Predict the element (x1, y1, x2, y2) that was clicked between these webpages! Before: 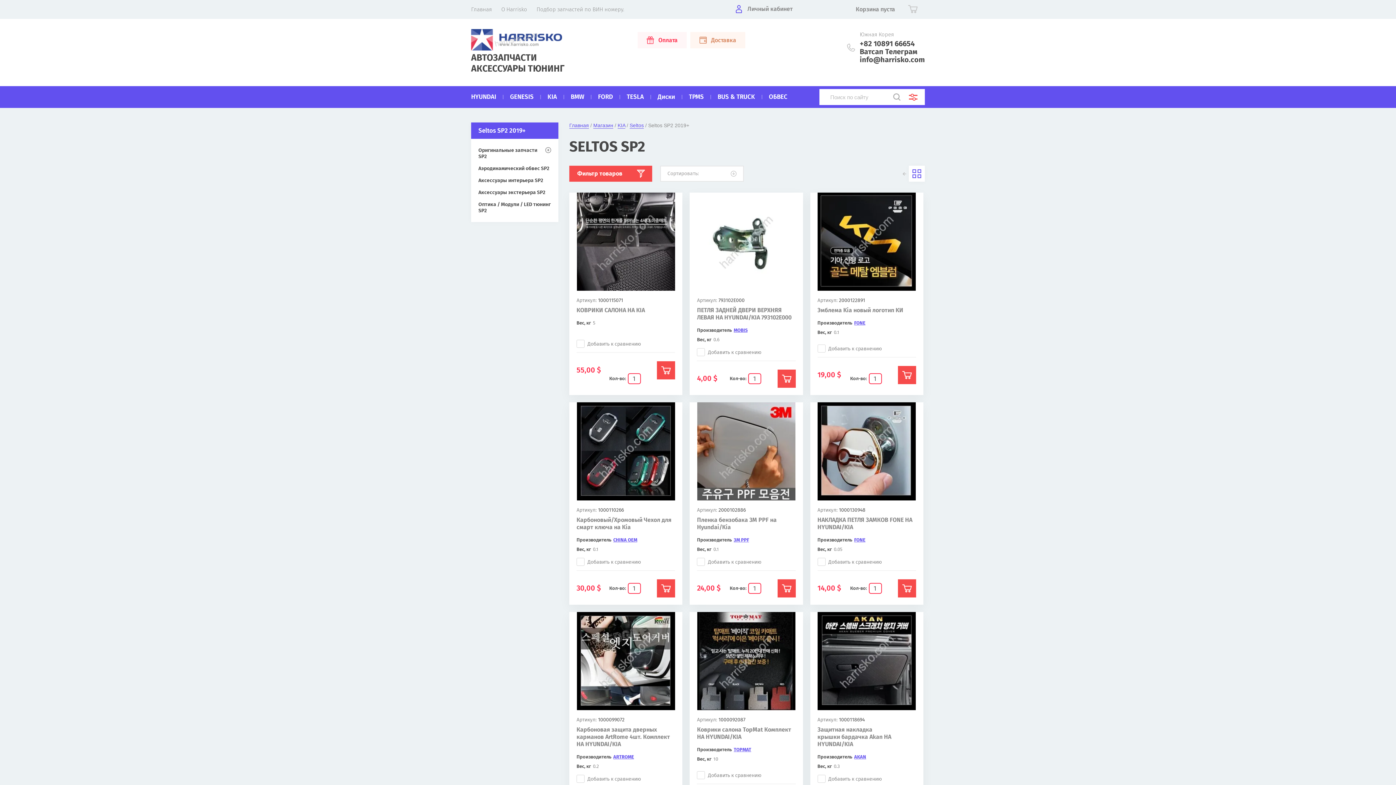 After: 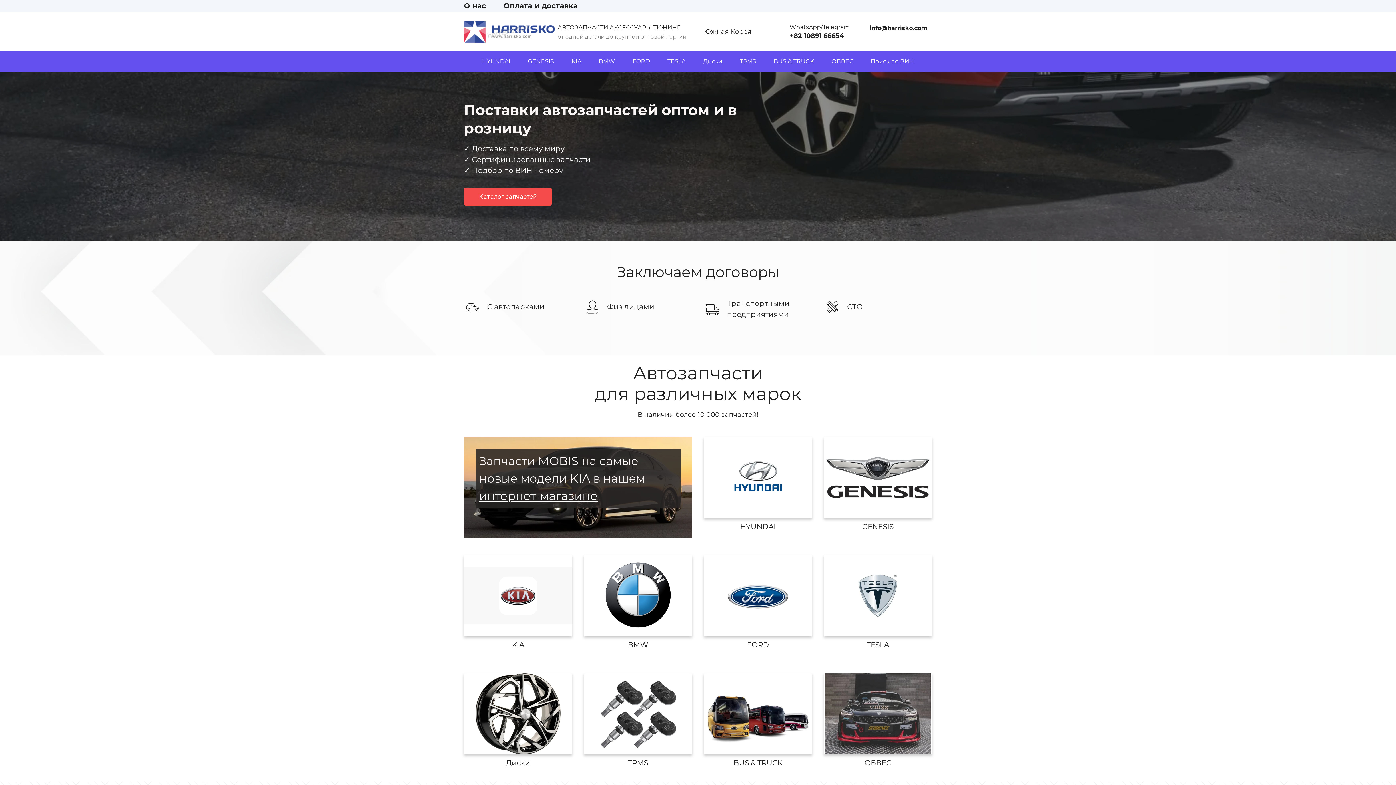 Action: bbox: (471, 6, 492, 12) label: Главная